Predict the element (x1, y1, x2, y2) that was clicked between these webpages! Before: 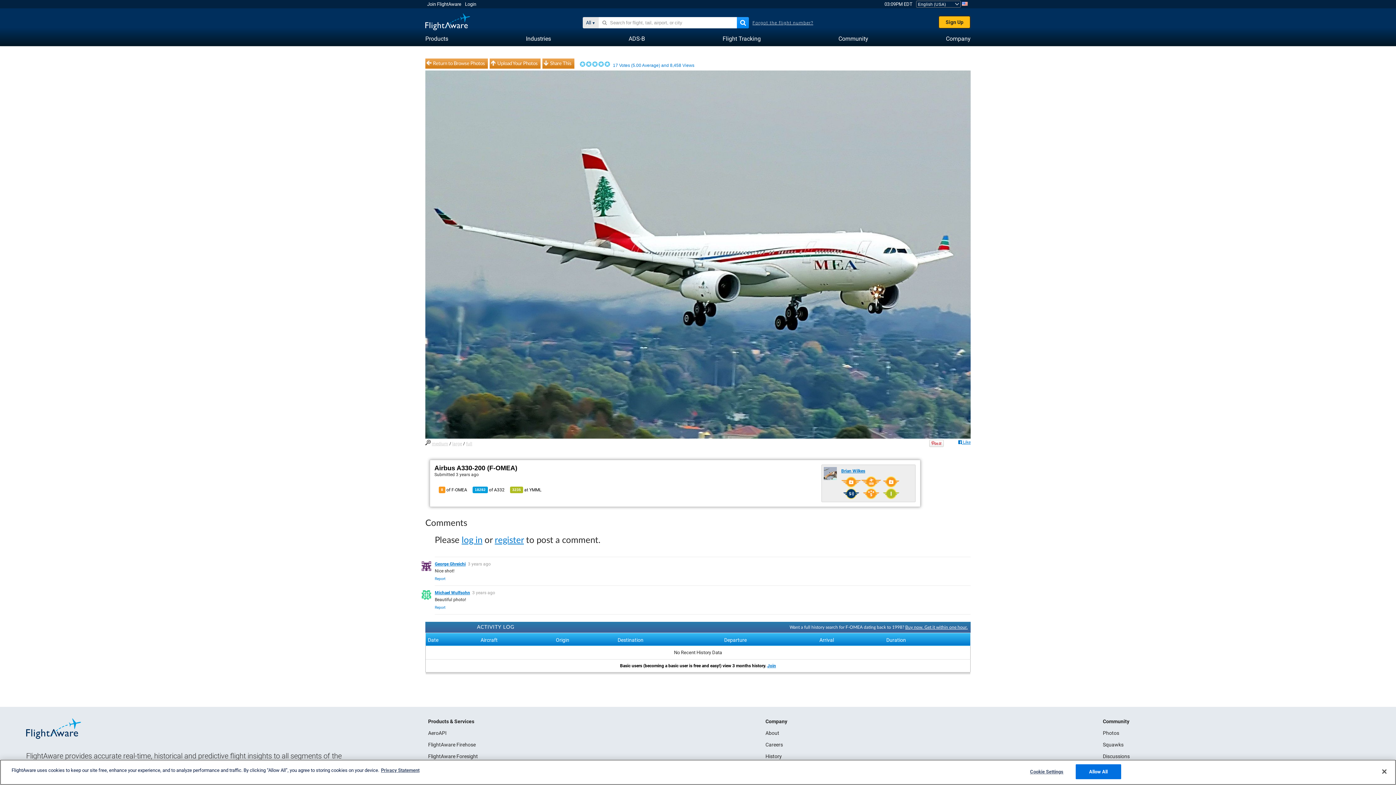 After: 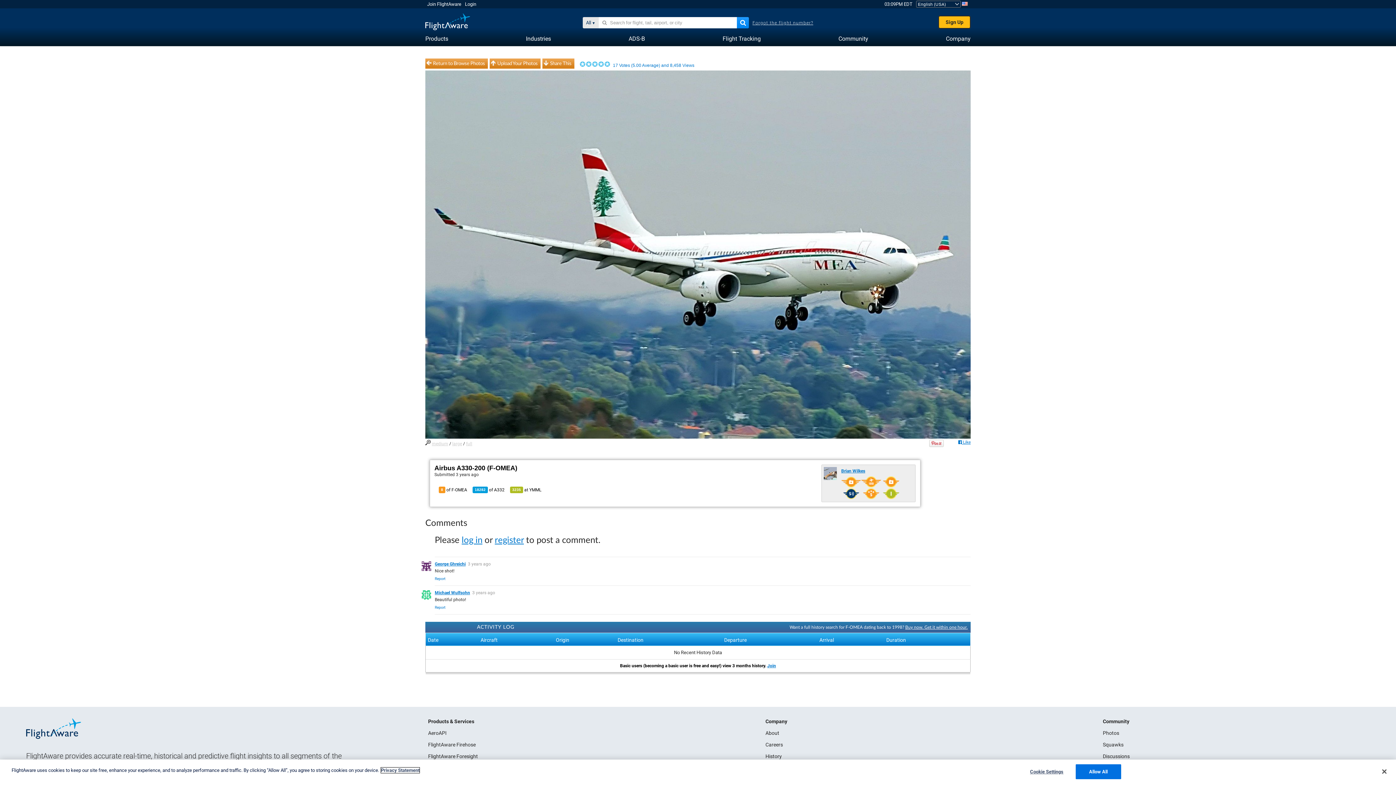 Action: bbox: (381, 768, 419, 773) label: Legal Information, opens in a new tab